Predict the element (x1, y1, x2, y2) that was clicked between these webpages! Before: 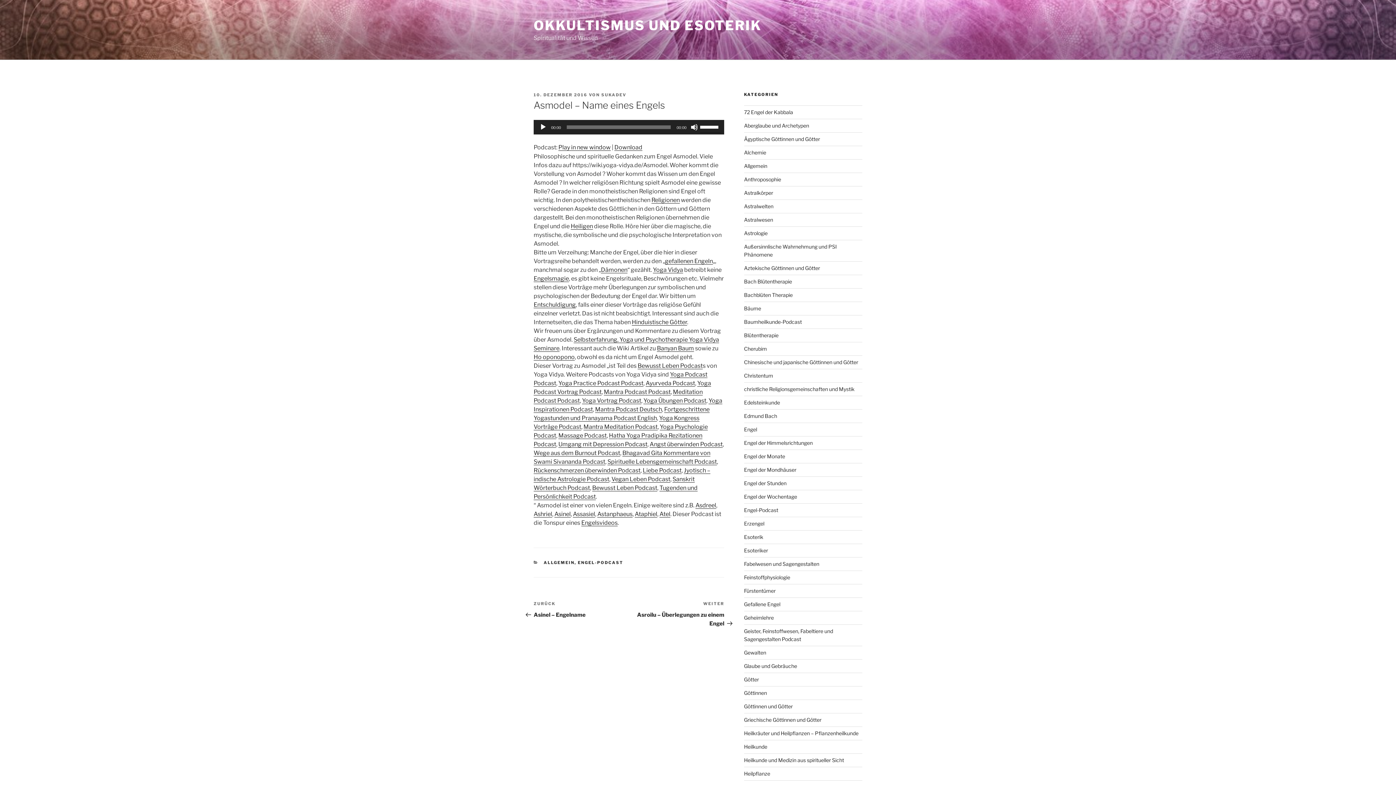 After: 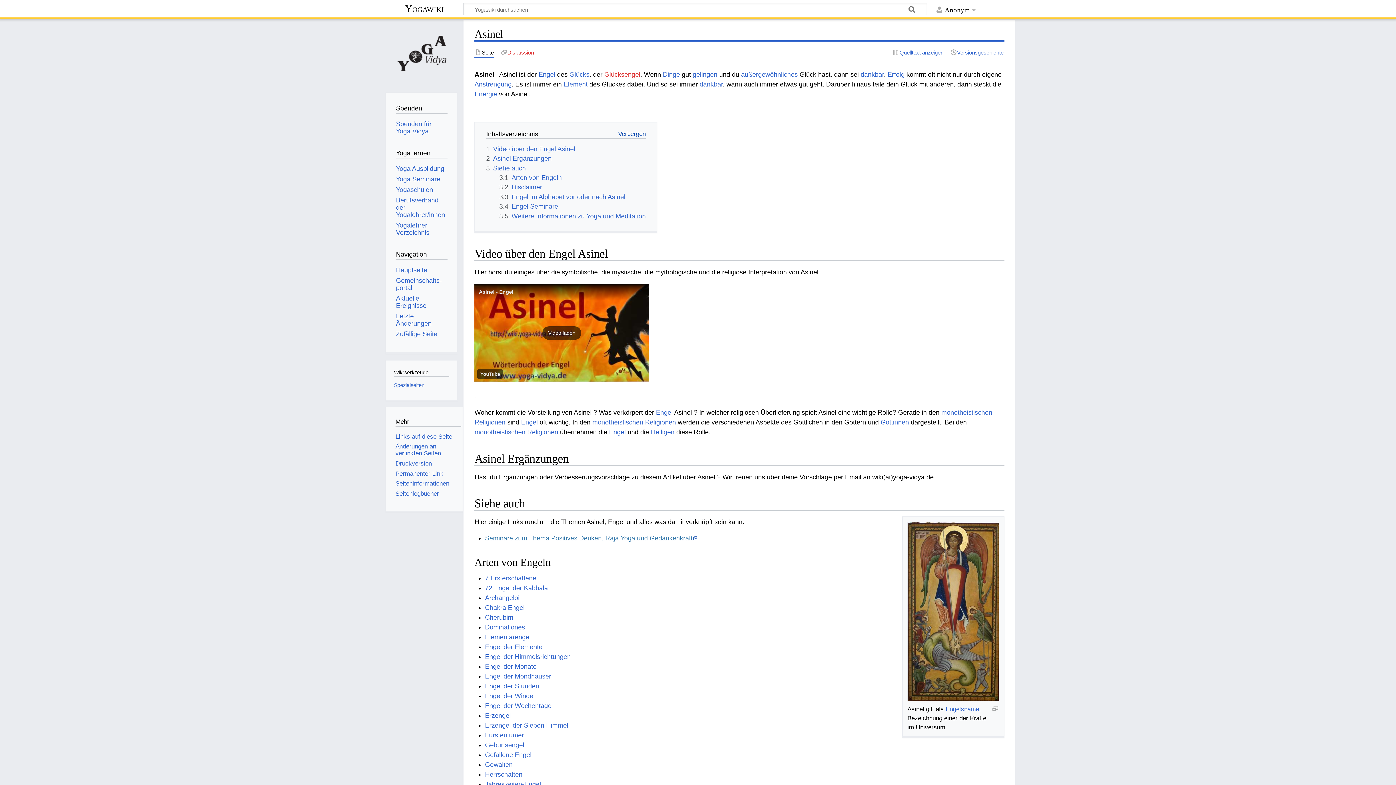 Action: bbox: (554, 511, 570, 517) label: Asinel